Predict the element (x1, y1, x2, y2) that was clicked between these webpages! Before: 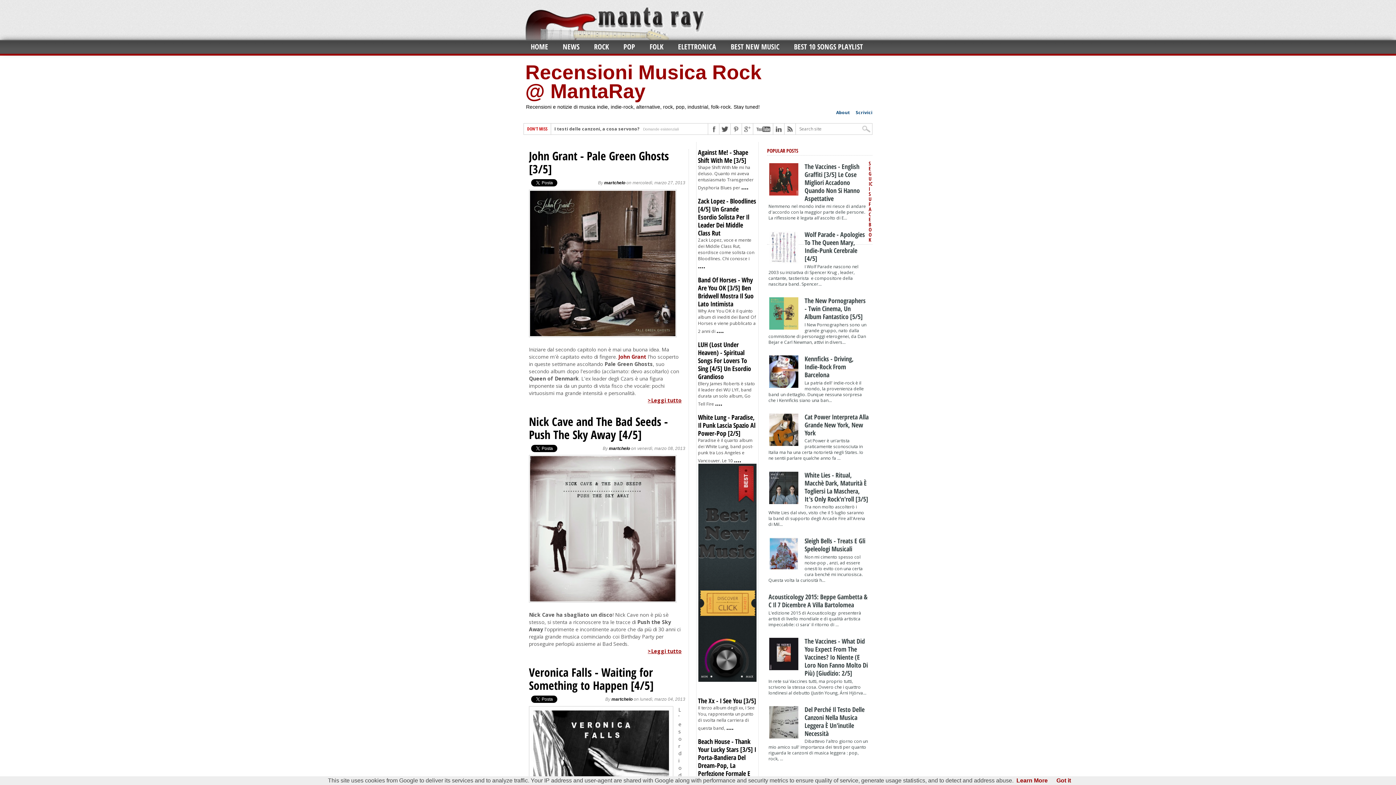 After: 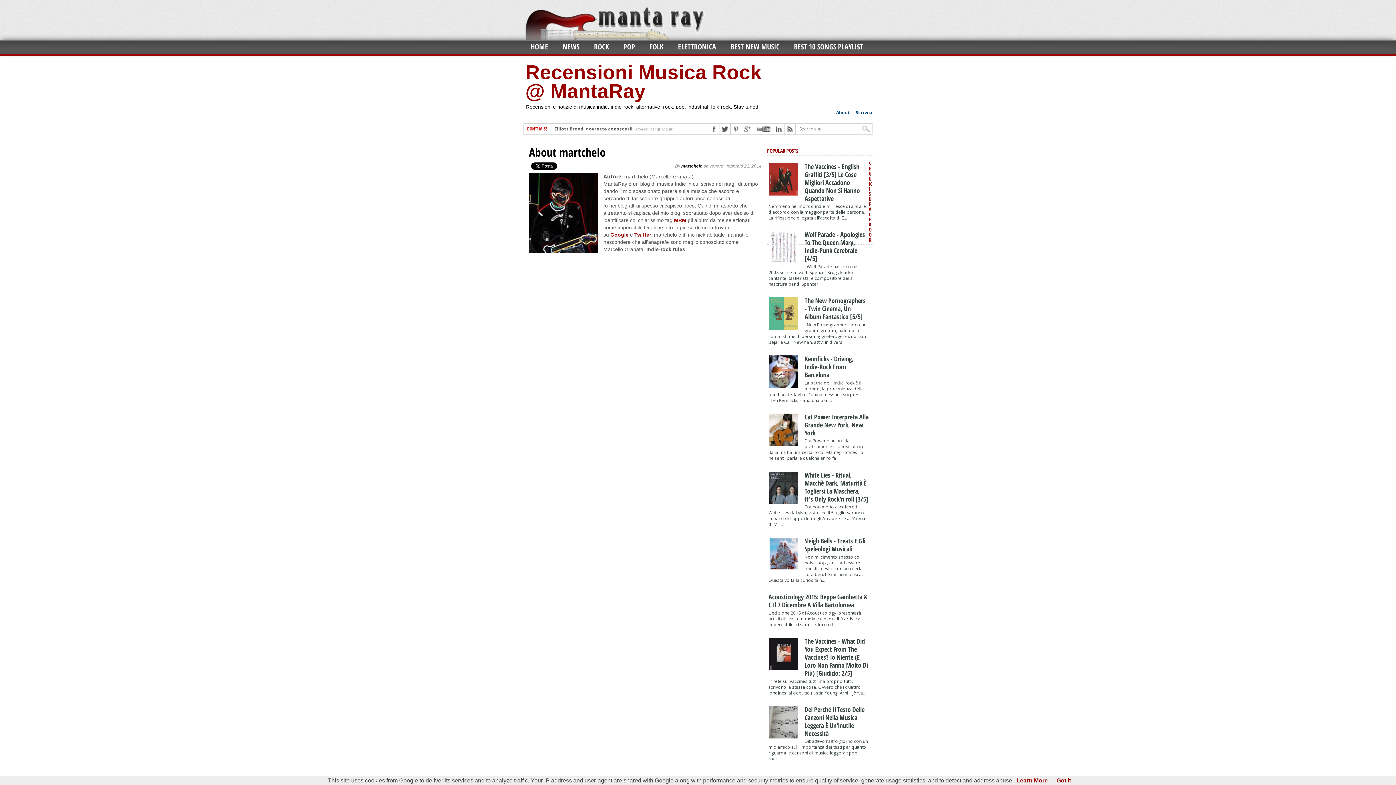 Action: label: martchelo  bbox: (604, 180, 626, 185)